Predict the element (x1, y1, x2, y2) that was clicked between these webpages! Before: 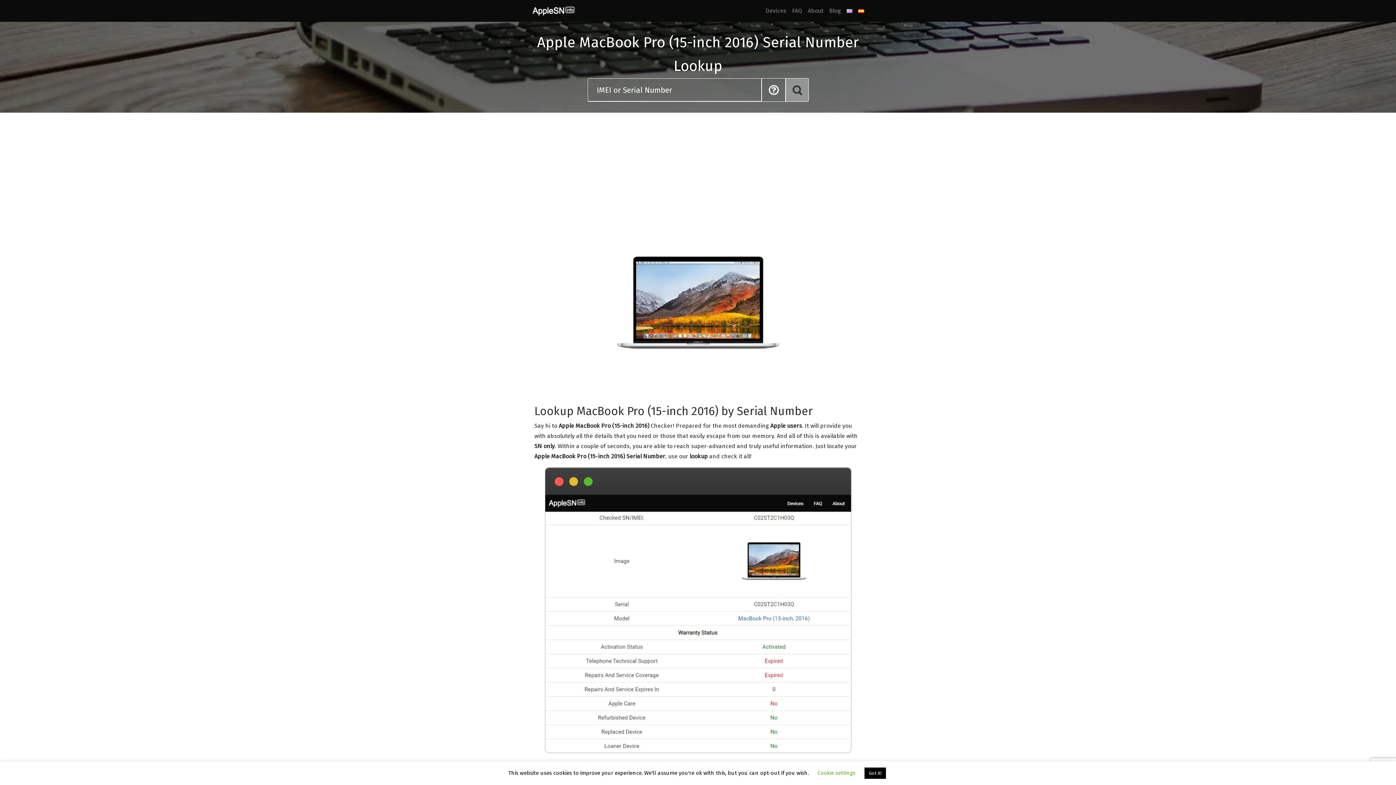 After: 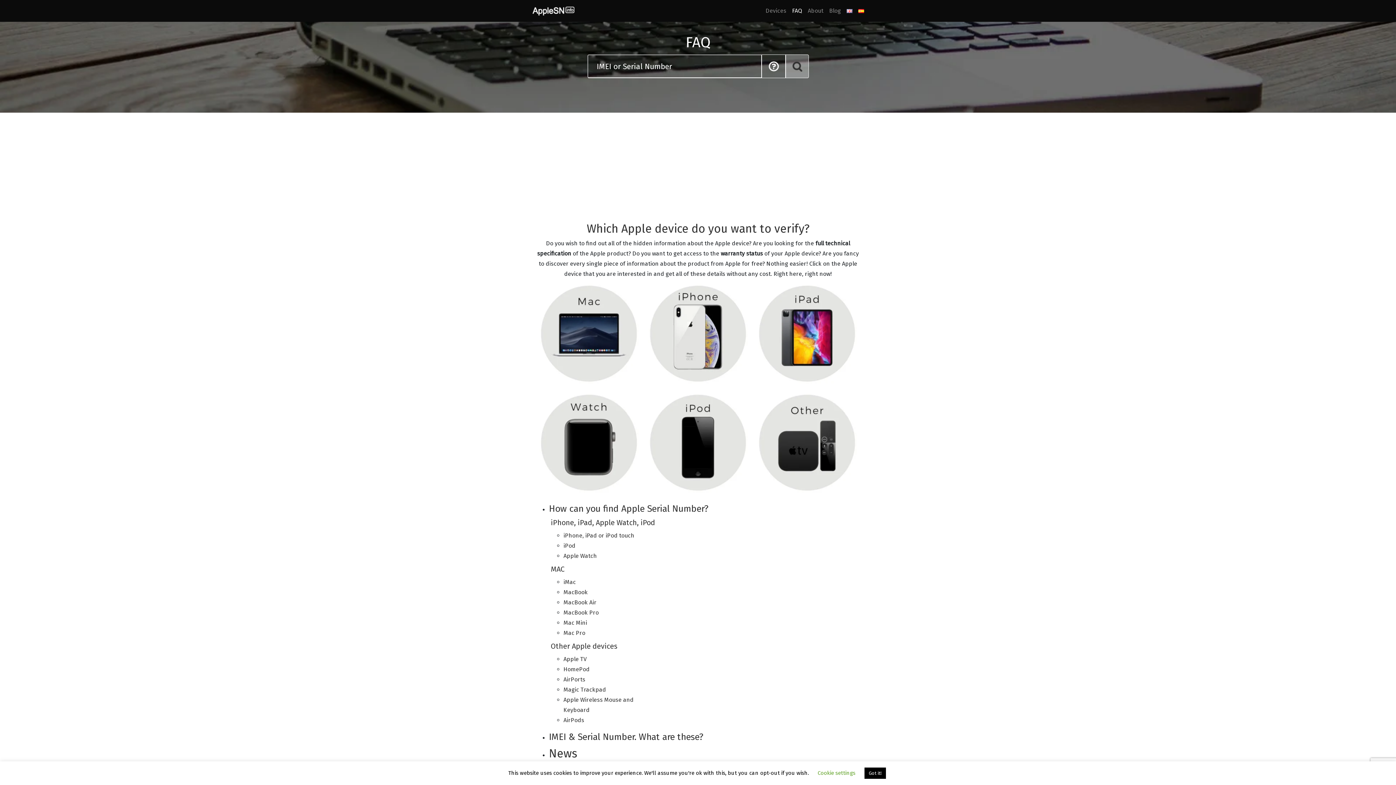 Action: label: FAQ bbox: (789, 2, 805, 18)